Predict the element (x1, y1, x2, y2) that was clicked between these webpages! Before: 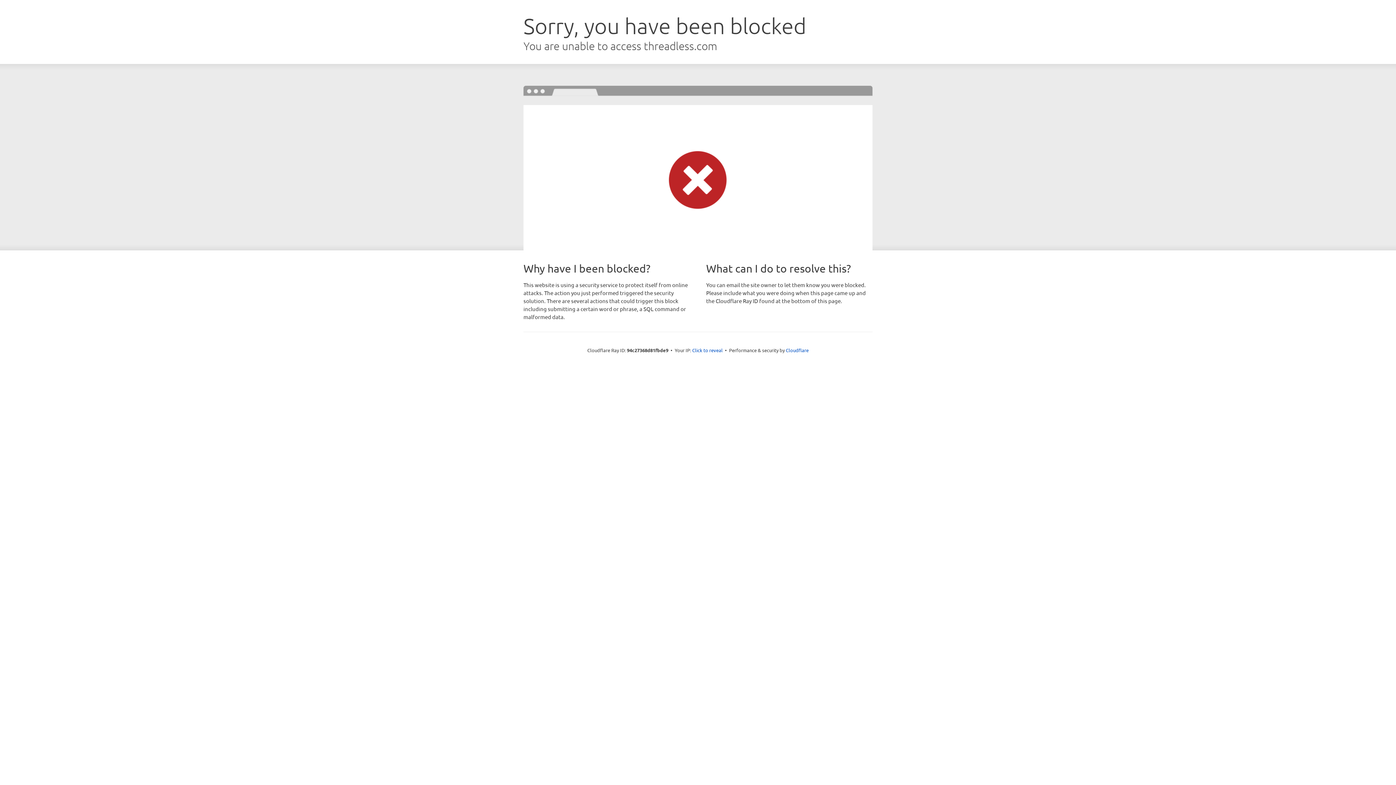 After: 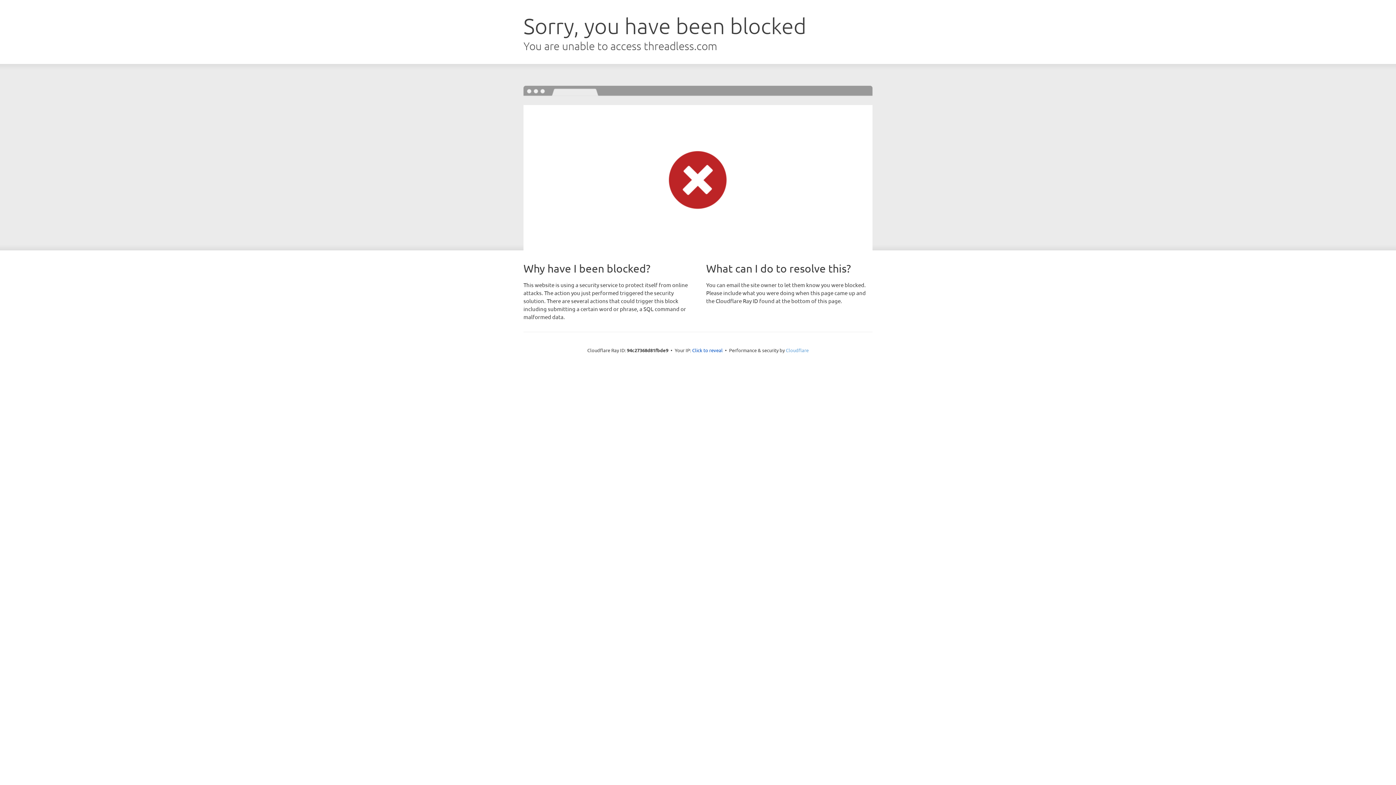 Action: bbox: (786, 347, 808, 353) label: Cloudflare